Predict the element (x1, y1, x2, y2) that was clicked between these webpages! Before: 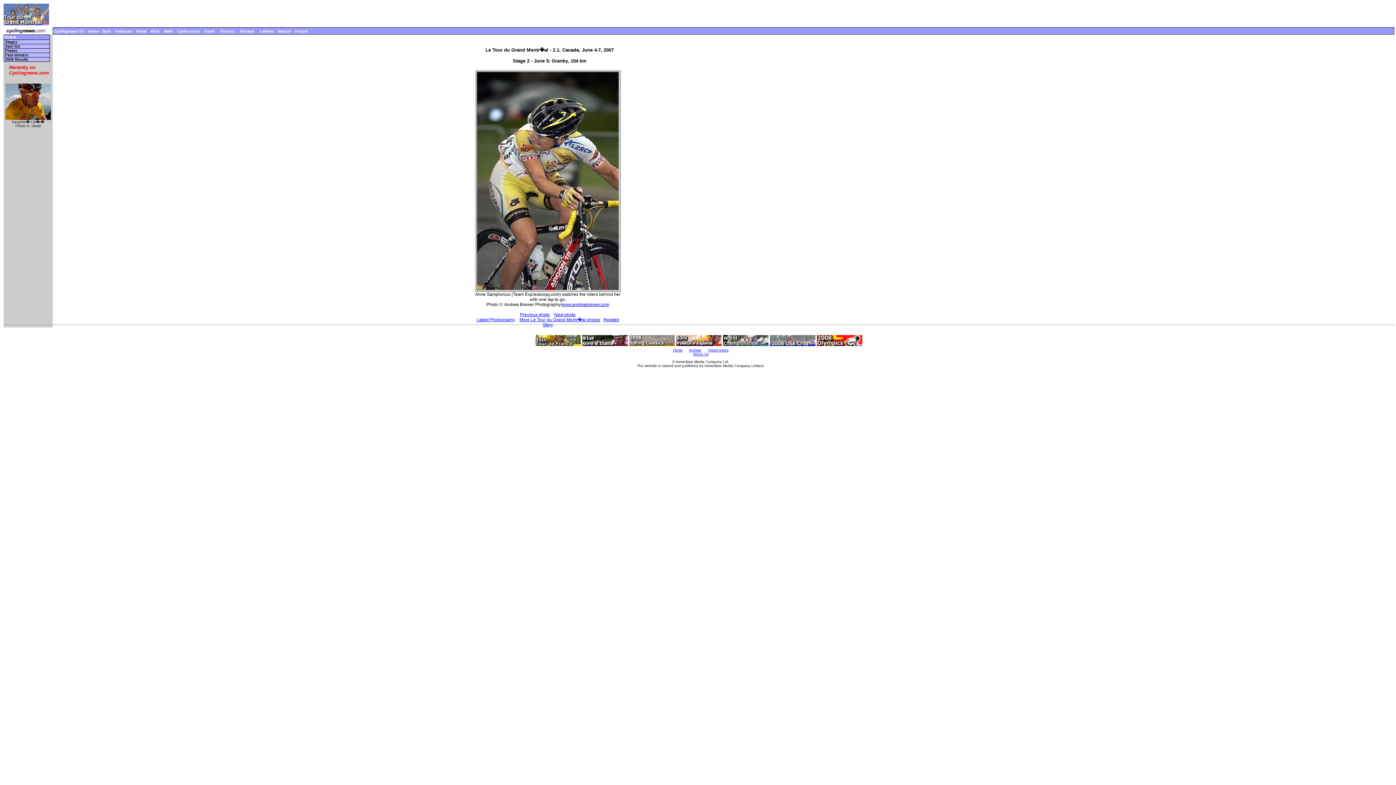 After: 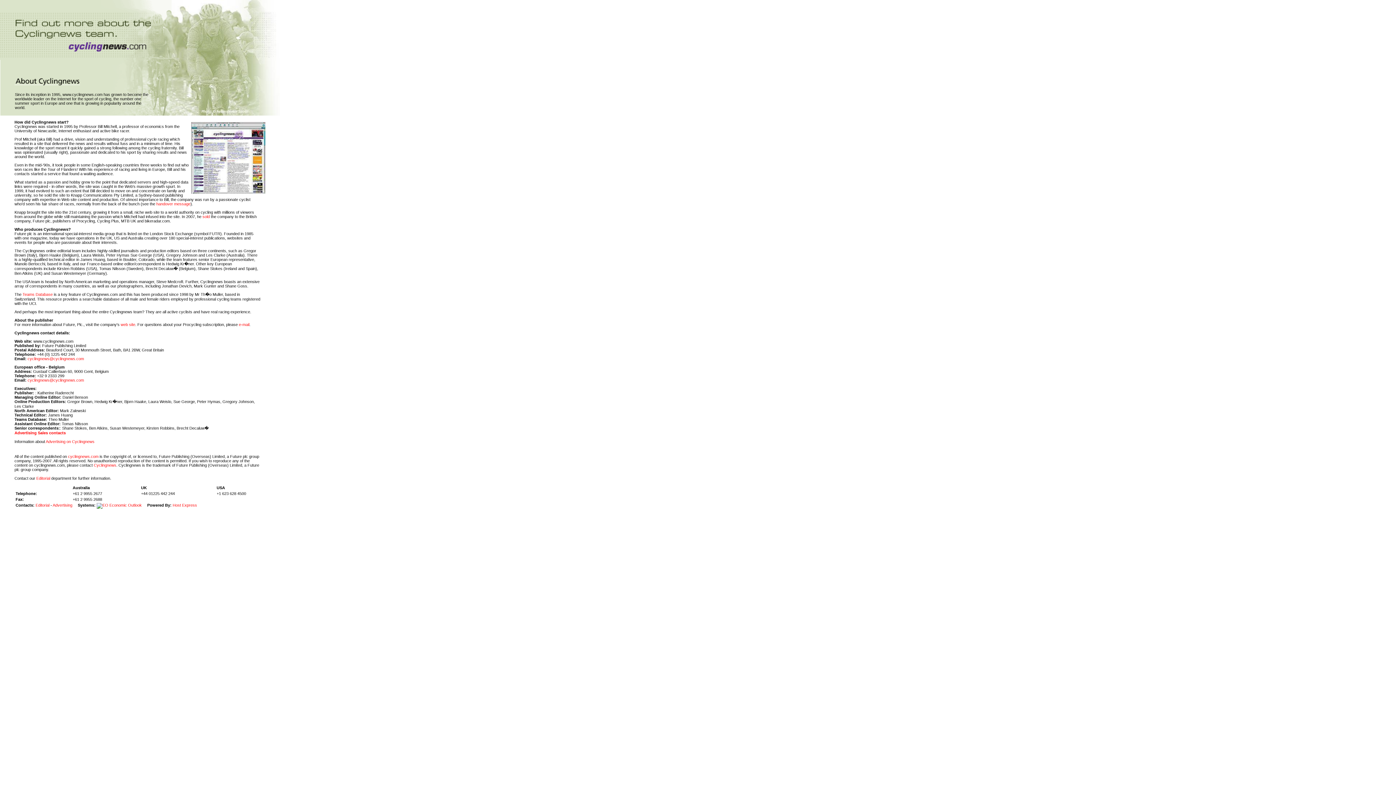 Action: bbox: (693, 352, 708, 356) label: About Us